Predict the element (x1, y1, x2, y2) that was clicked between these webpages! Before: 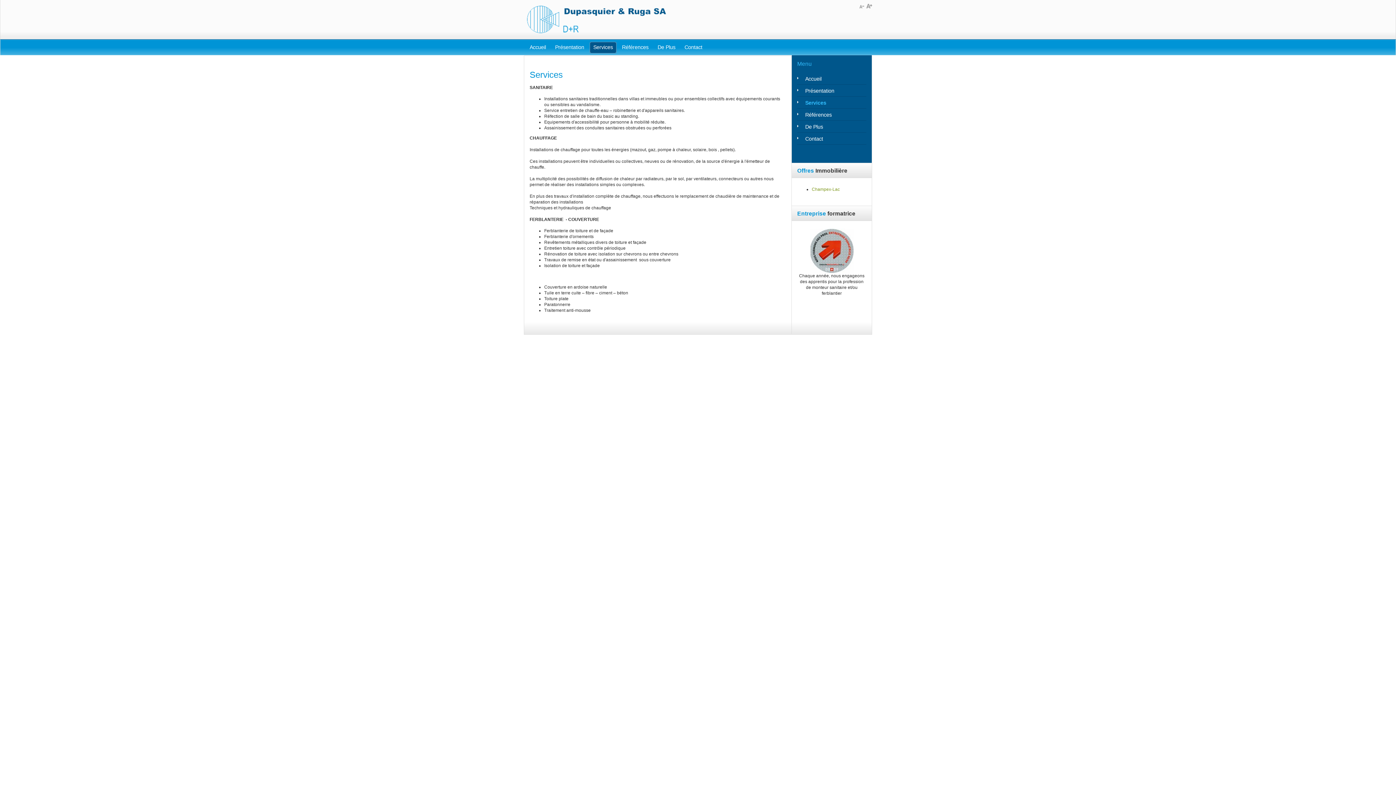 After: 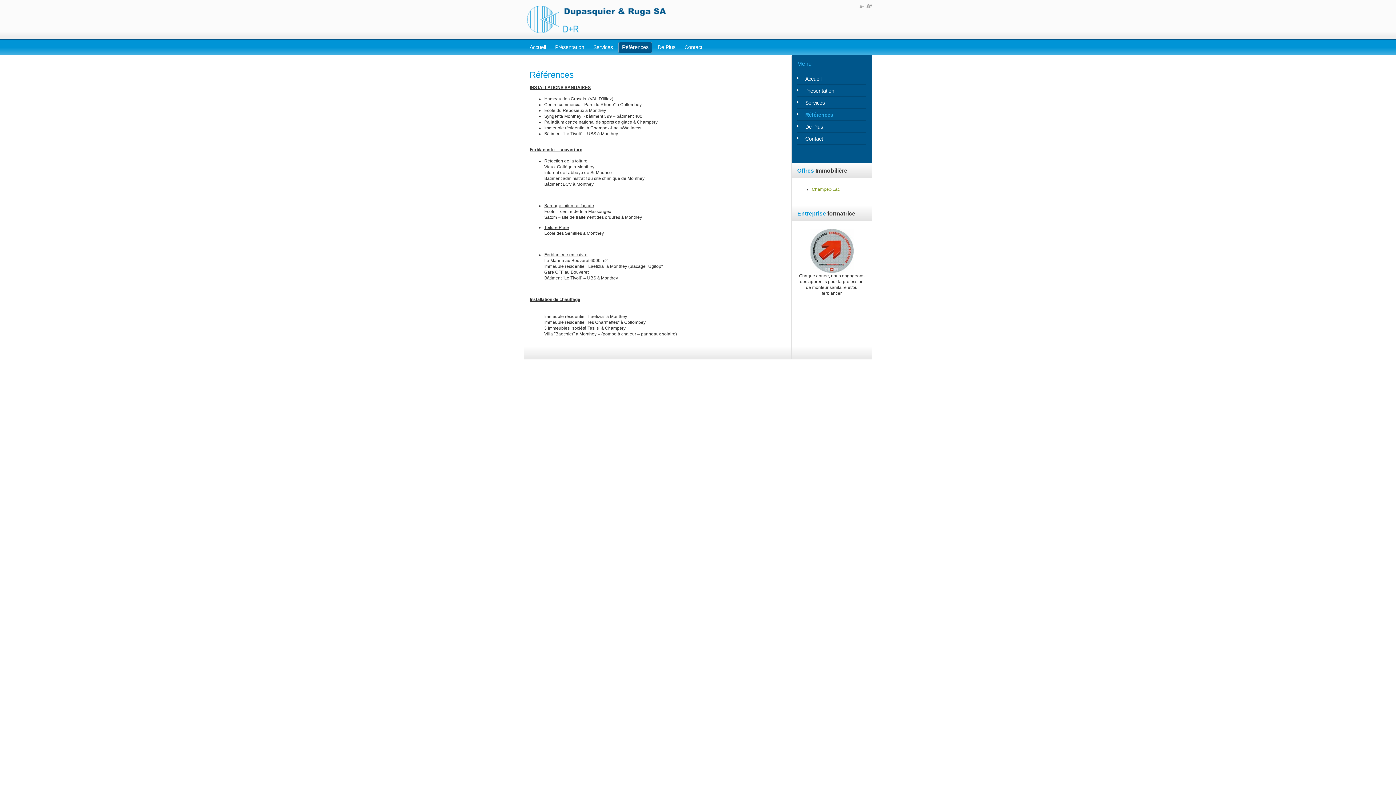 Action: bbox: (620, 39, 652, 55) label: Références